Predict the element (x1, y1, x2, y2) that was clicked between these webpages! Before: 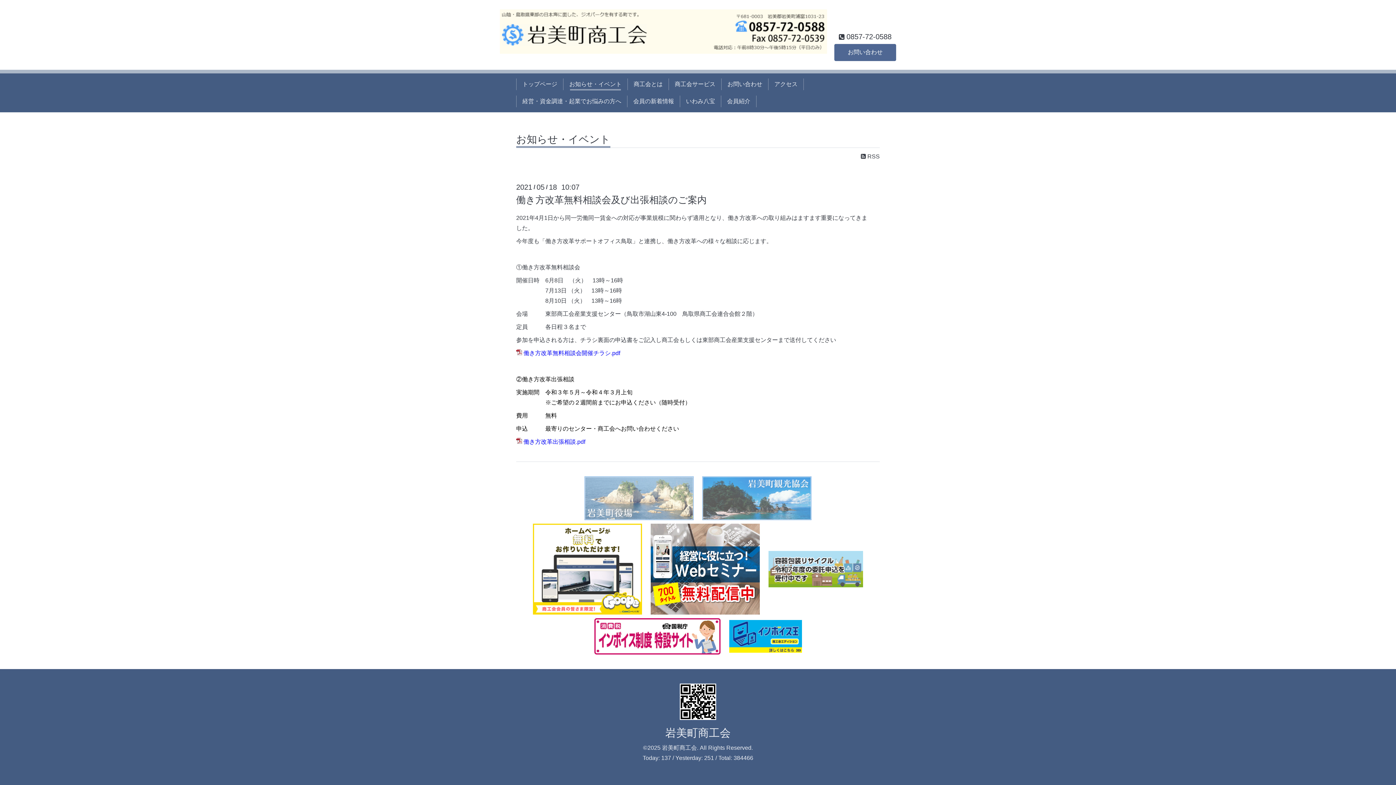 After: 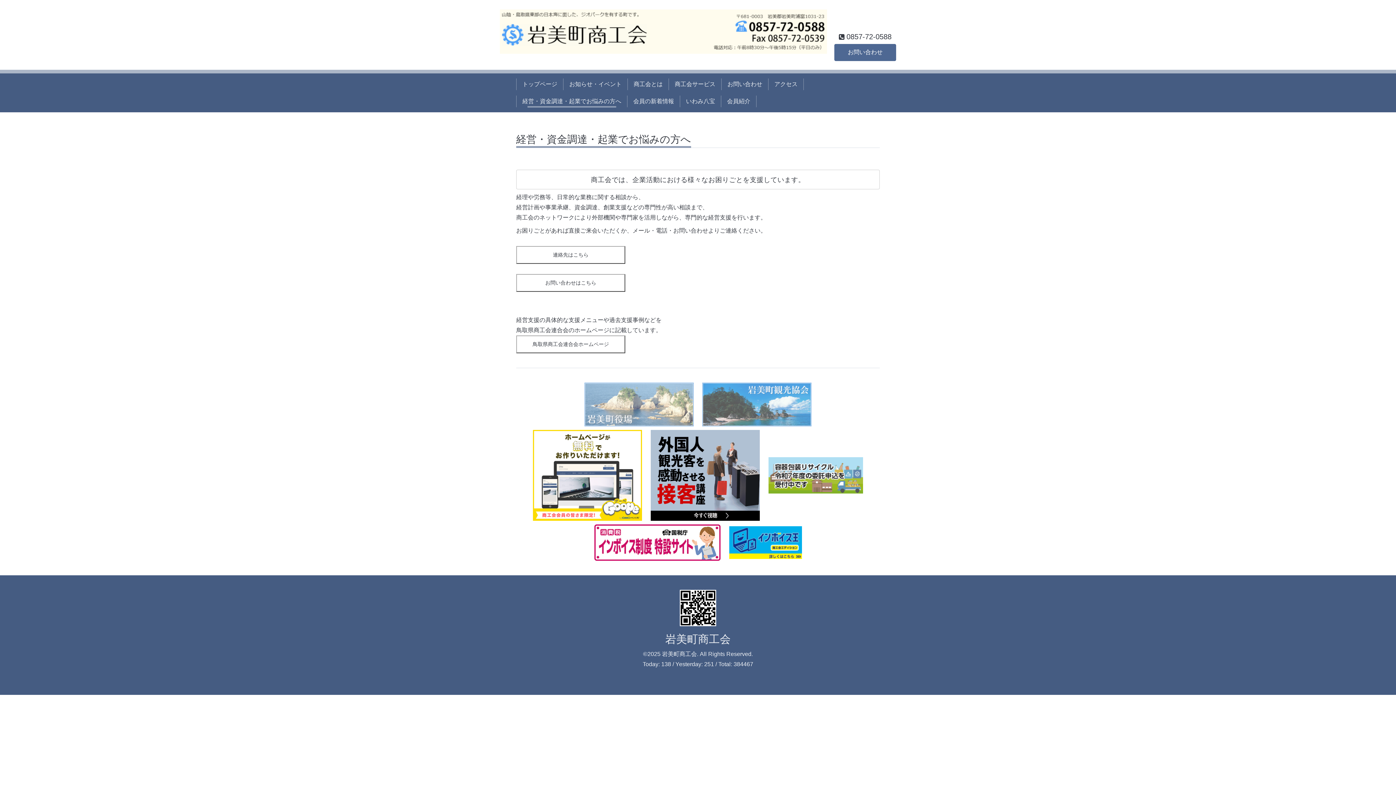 Action: label: 経営・資金調達・起業でお悩みの方へ bbox: (519, 95, 624, 107)